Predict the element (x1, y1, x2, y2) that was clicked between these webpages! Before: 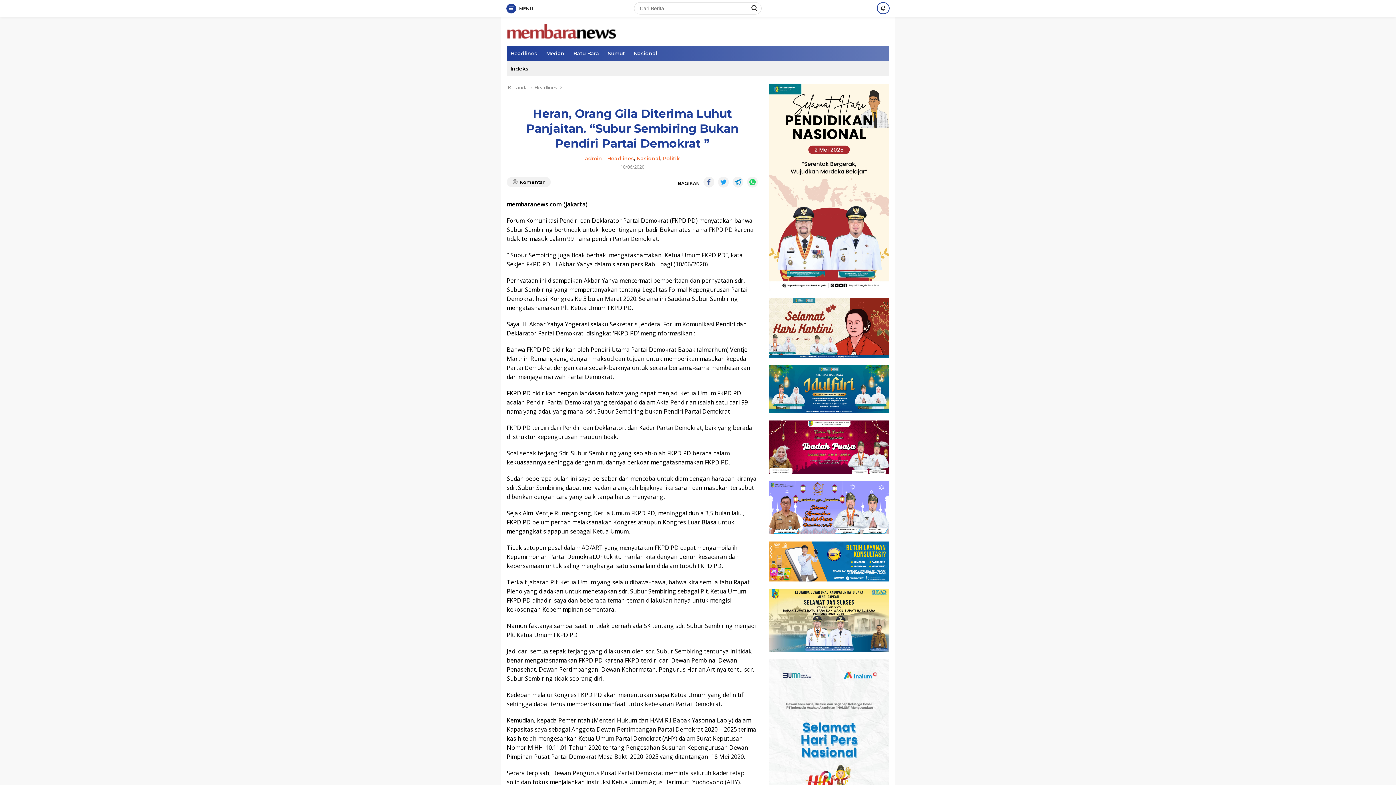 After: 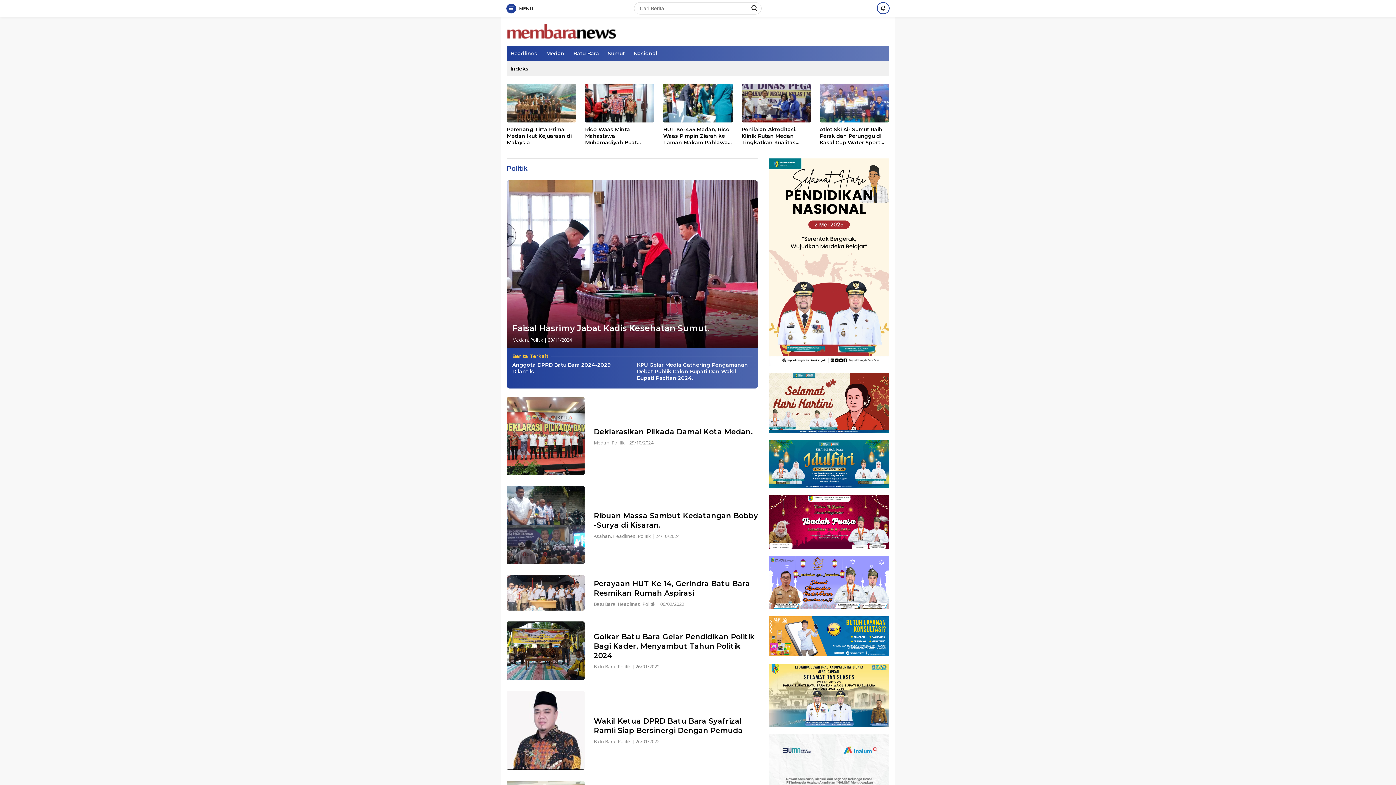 Action: label: Politik bbox: (662, 155, 680, 161)